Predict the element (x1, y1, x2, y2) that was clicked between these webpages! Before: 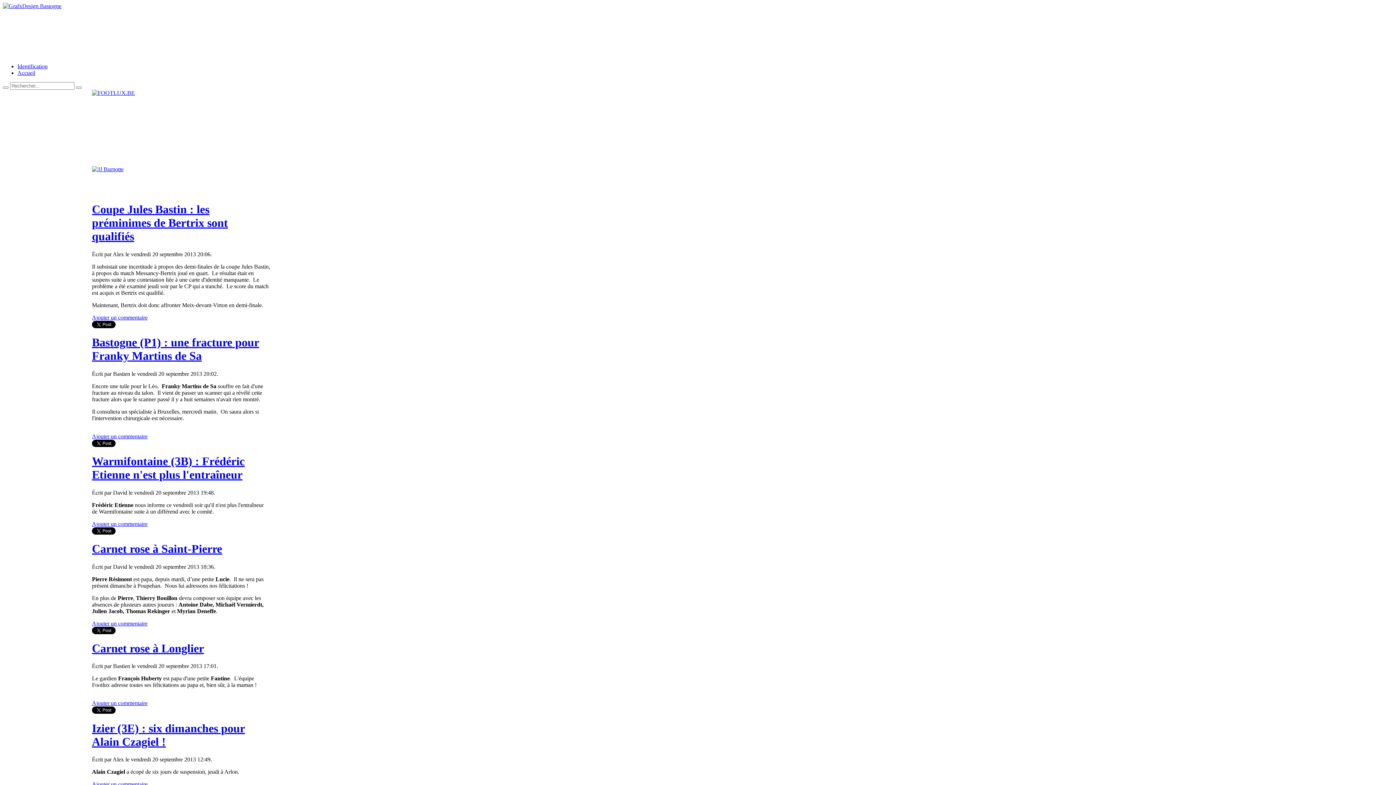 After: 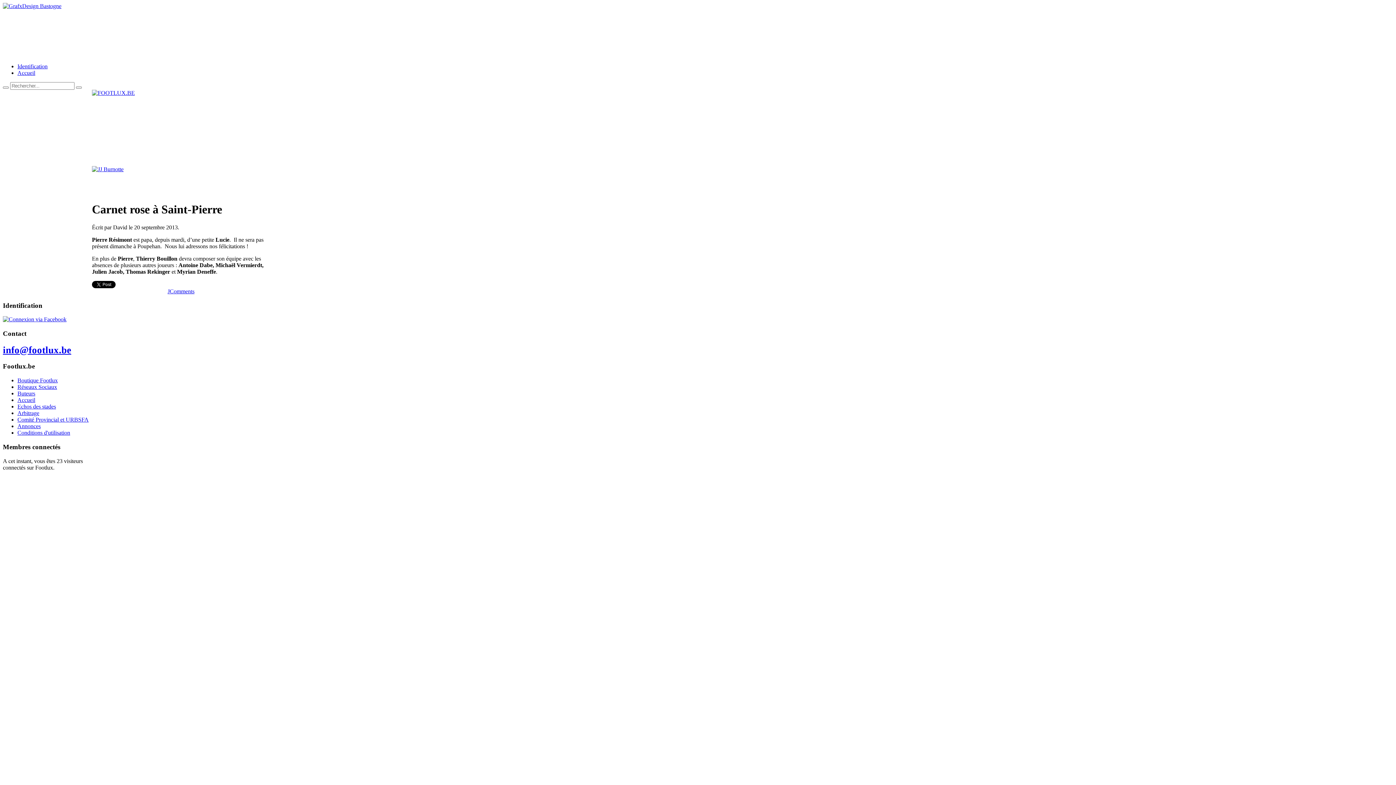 Action: label: Carnet rose à Saint-Pierre bbox: (92, 533, 222, 546)